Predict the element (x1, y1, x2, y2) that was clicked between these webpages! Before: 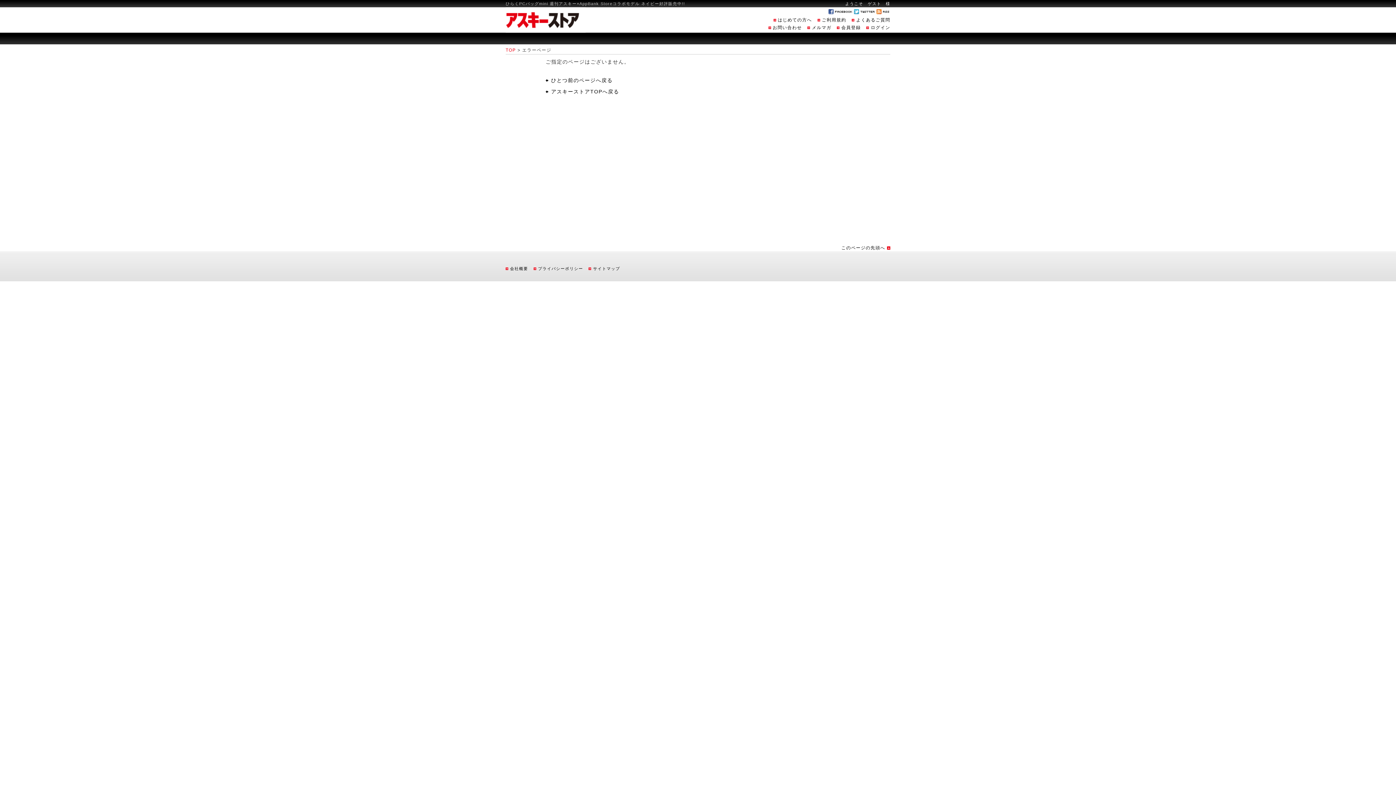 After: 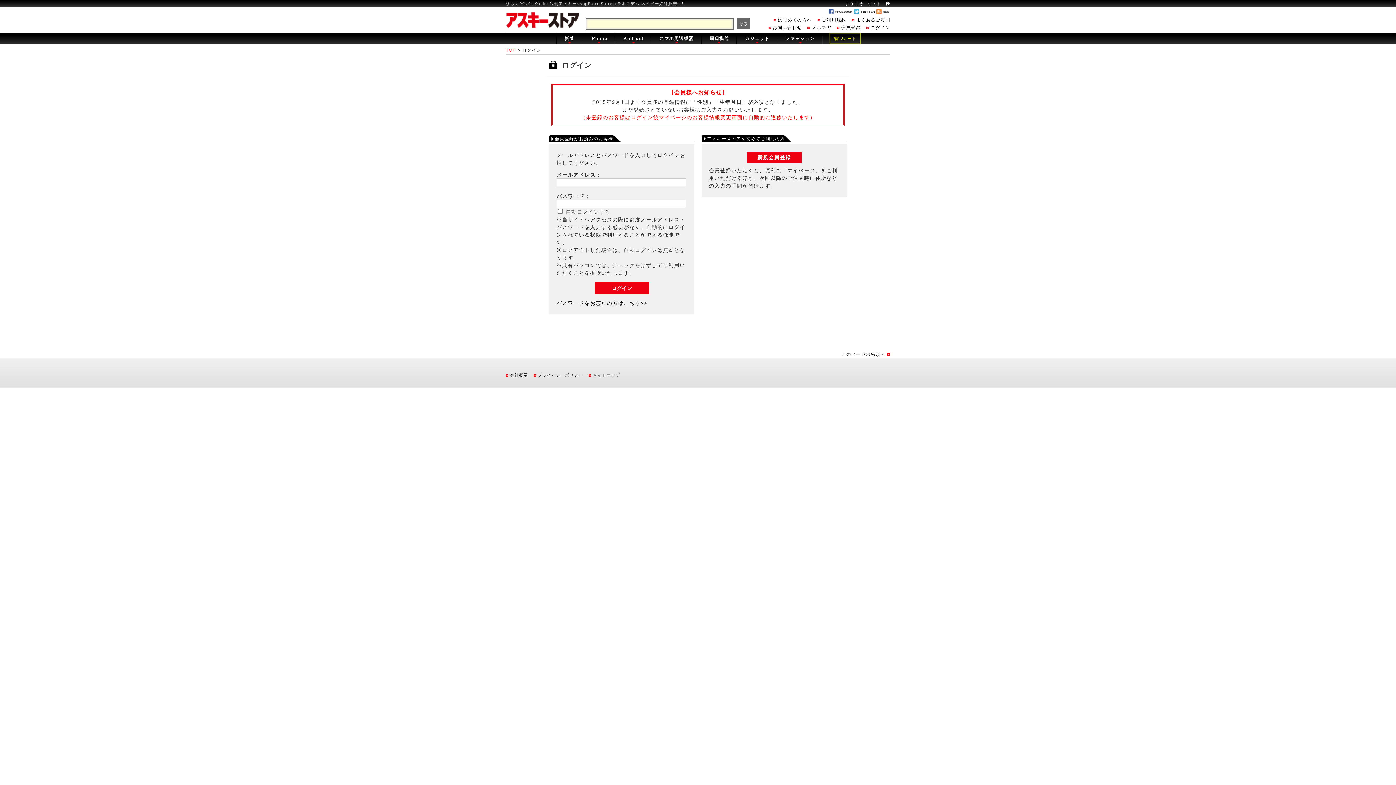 Action: bbox: (871, 25, 890, 30) label: ログイン